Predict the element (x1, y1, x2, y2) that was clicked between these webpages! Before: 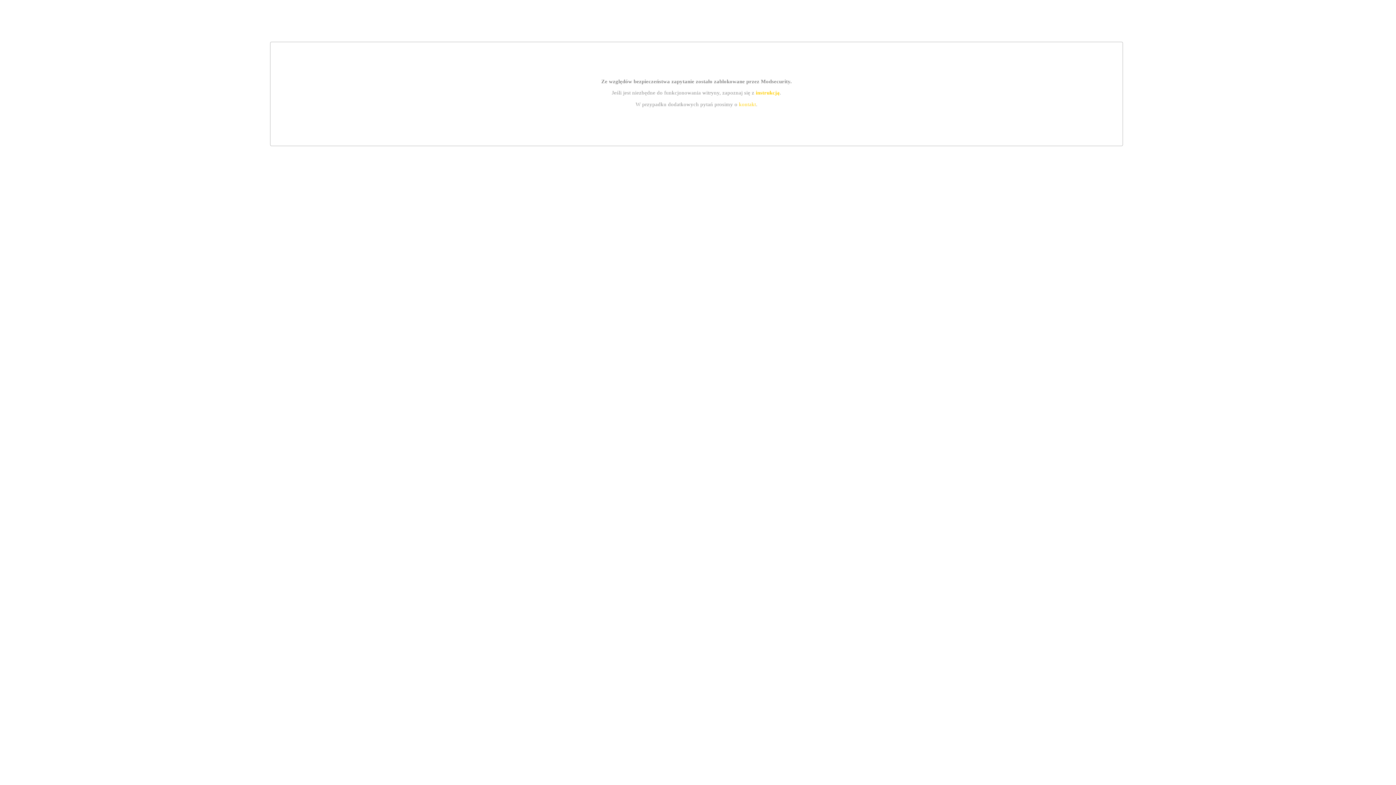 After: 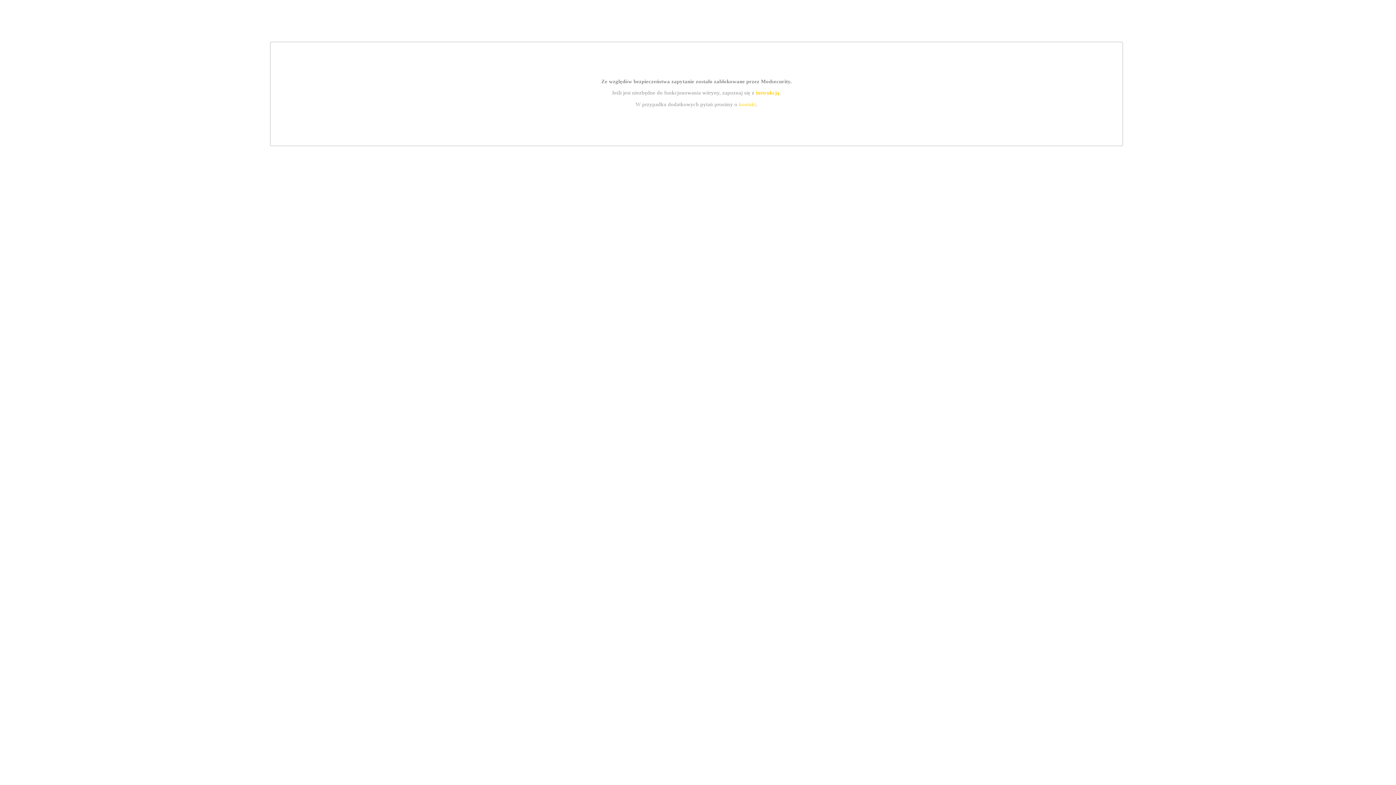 Action: bbox: (739, 101, 756, 107) label: kontakt